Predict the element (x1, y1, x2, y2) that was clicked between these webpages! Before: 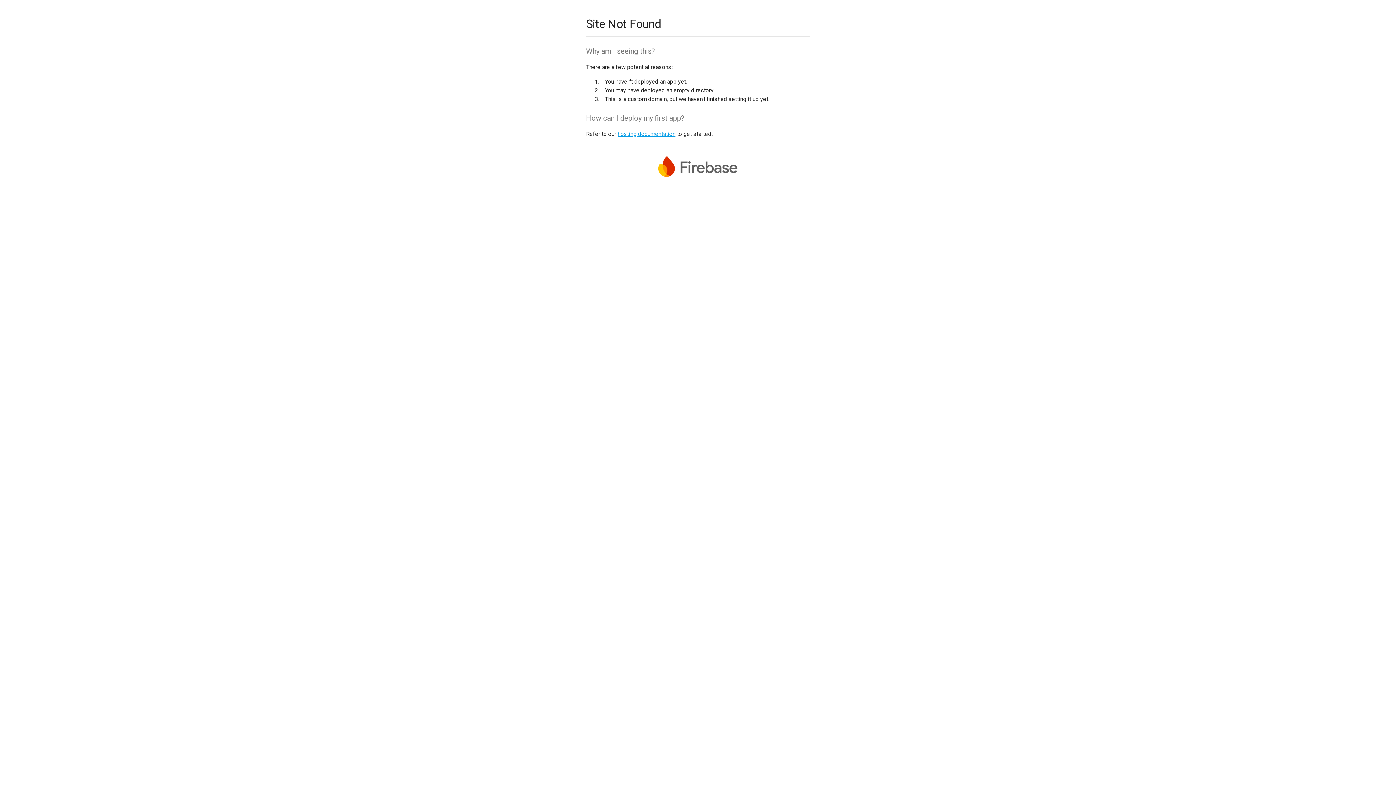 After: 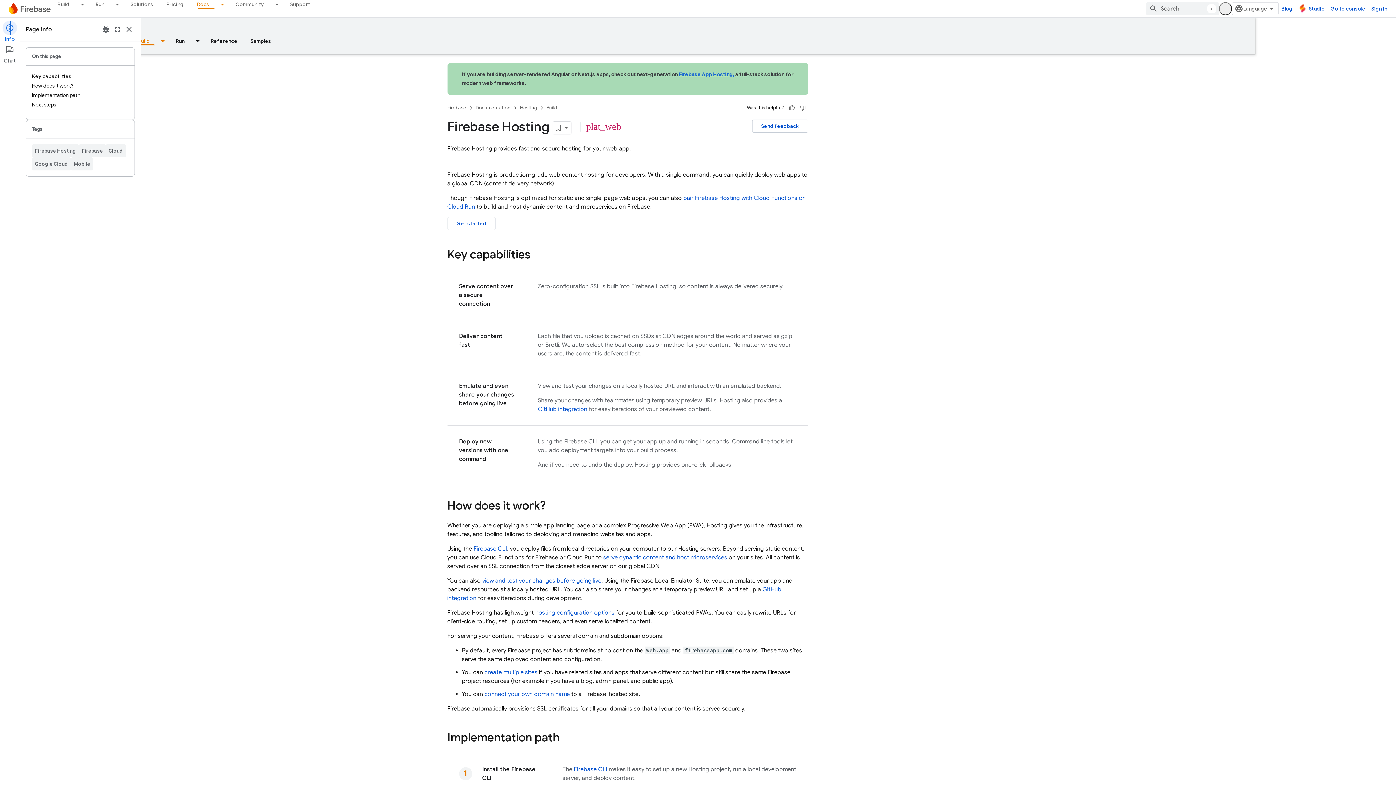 Action: bbox: (617, 130, 675, 137) label: hosting documentation